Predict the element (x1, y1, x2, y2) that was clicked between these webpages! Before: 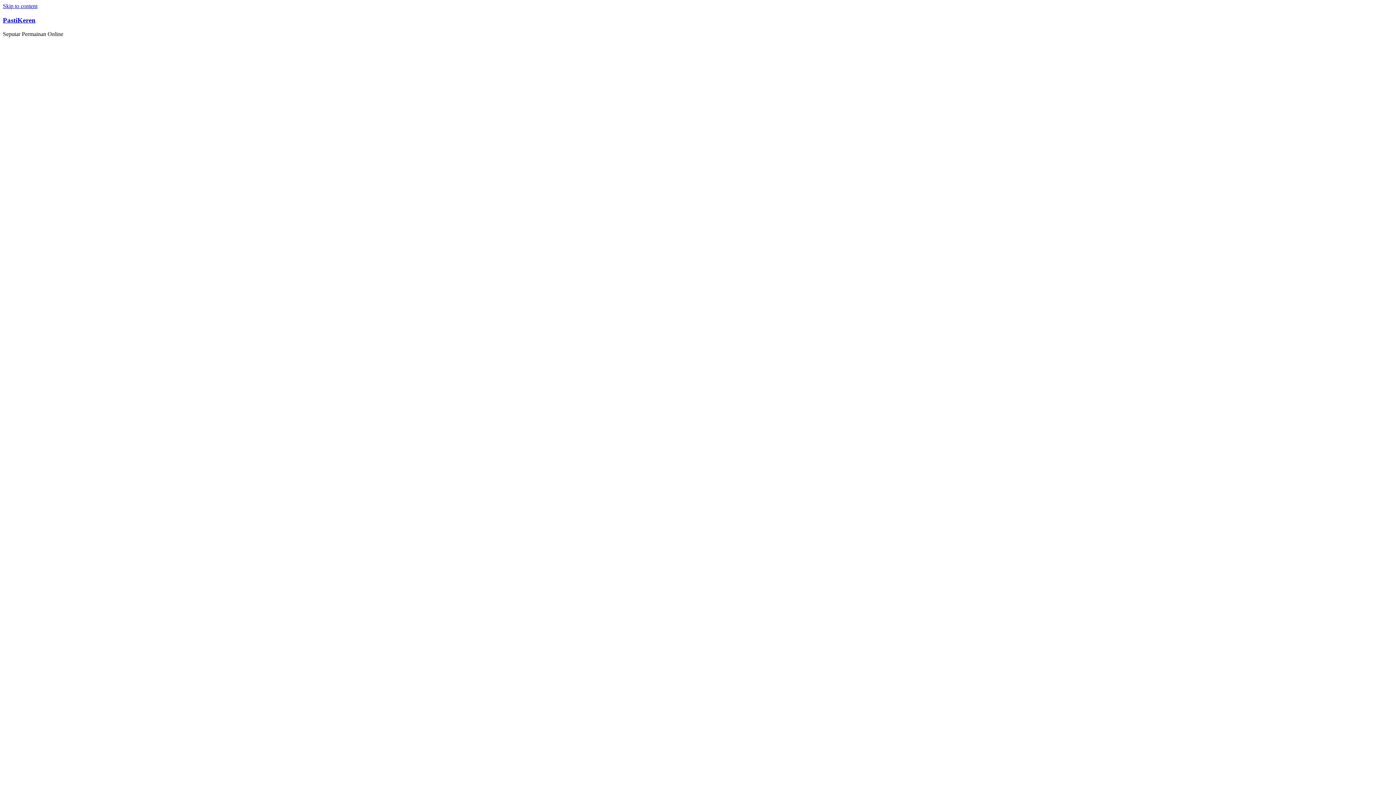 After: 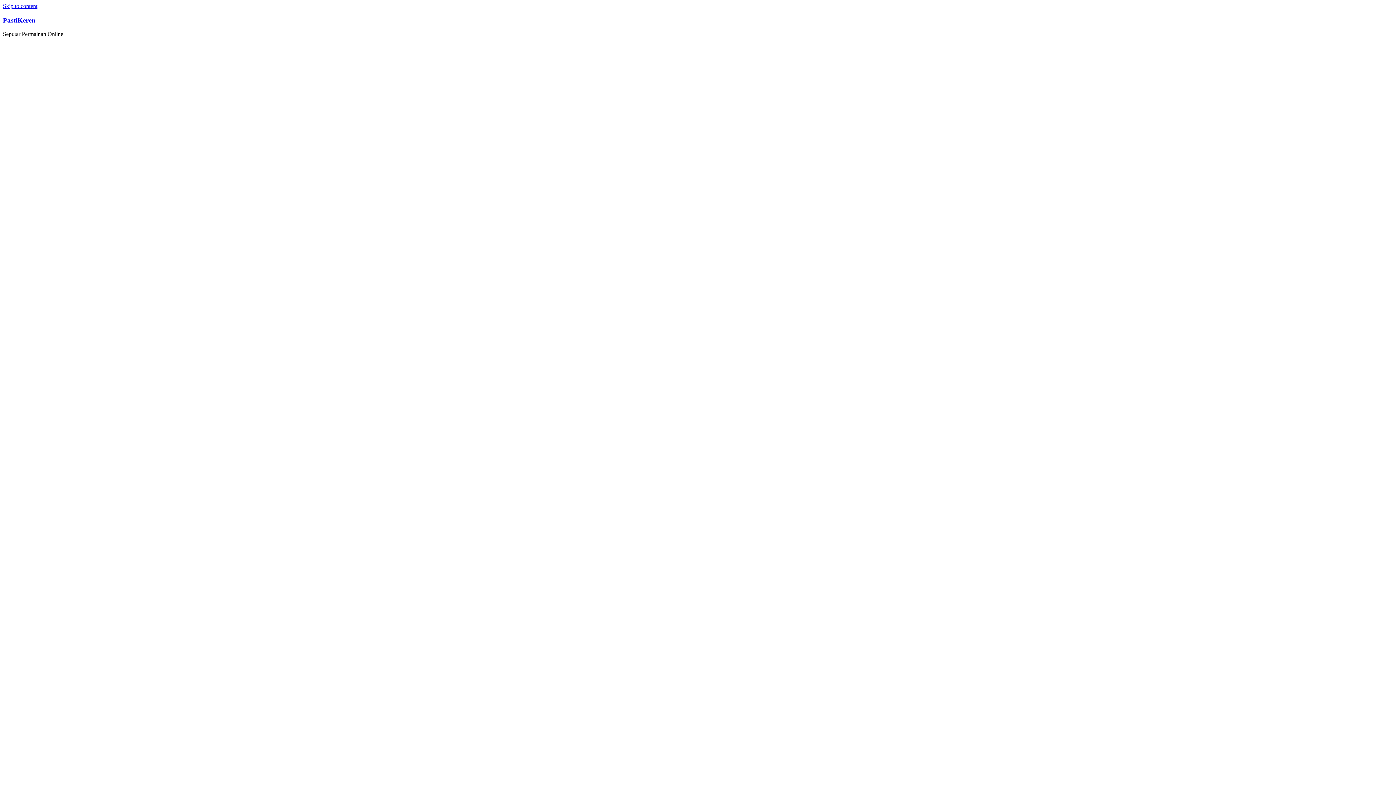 Action: label: Skip to content bbox: (2, 2, 37, 9)